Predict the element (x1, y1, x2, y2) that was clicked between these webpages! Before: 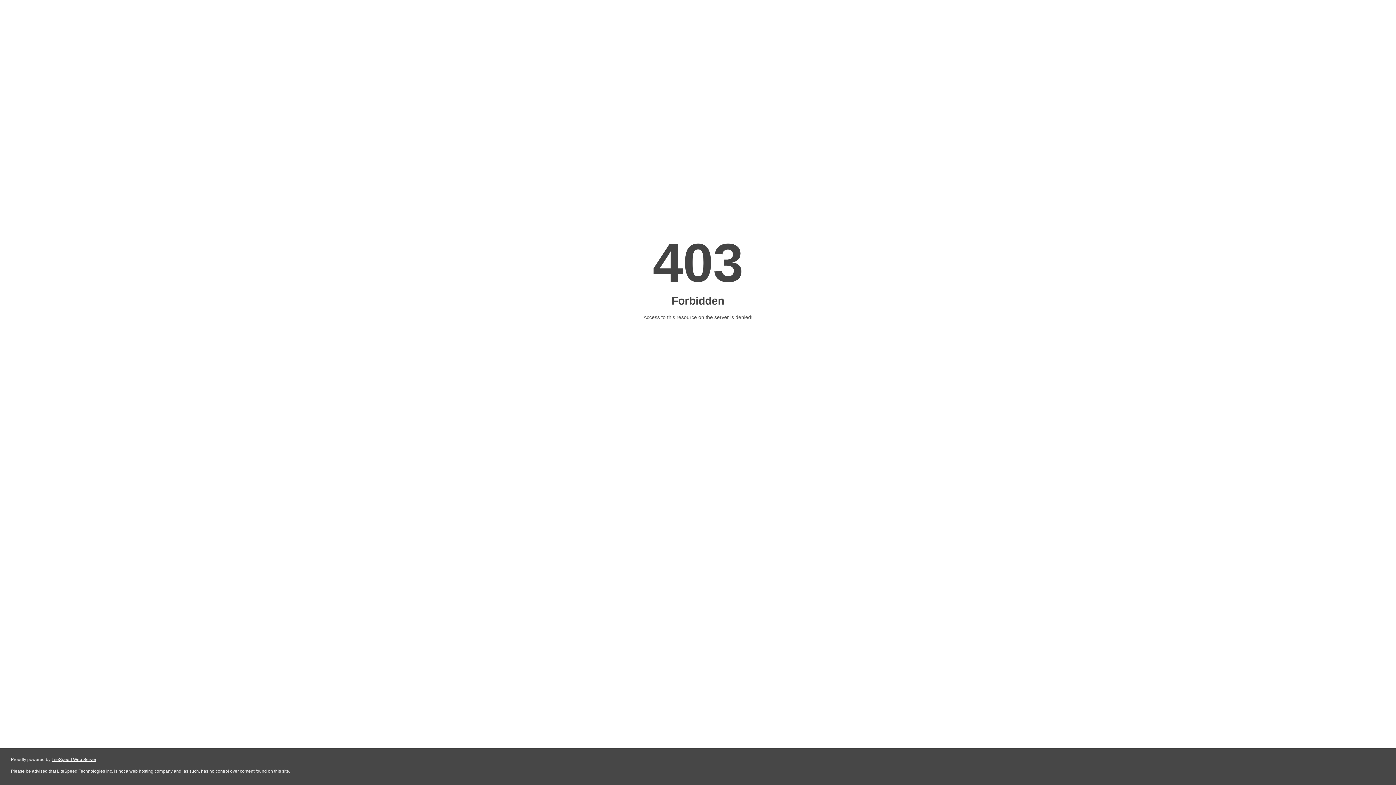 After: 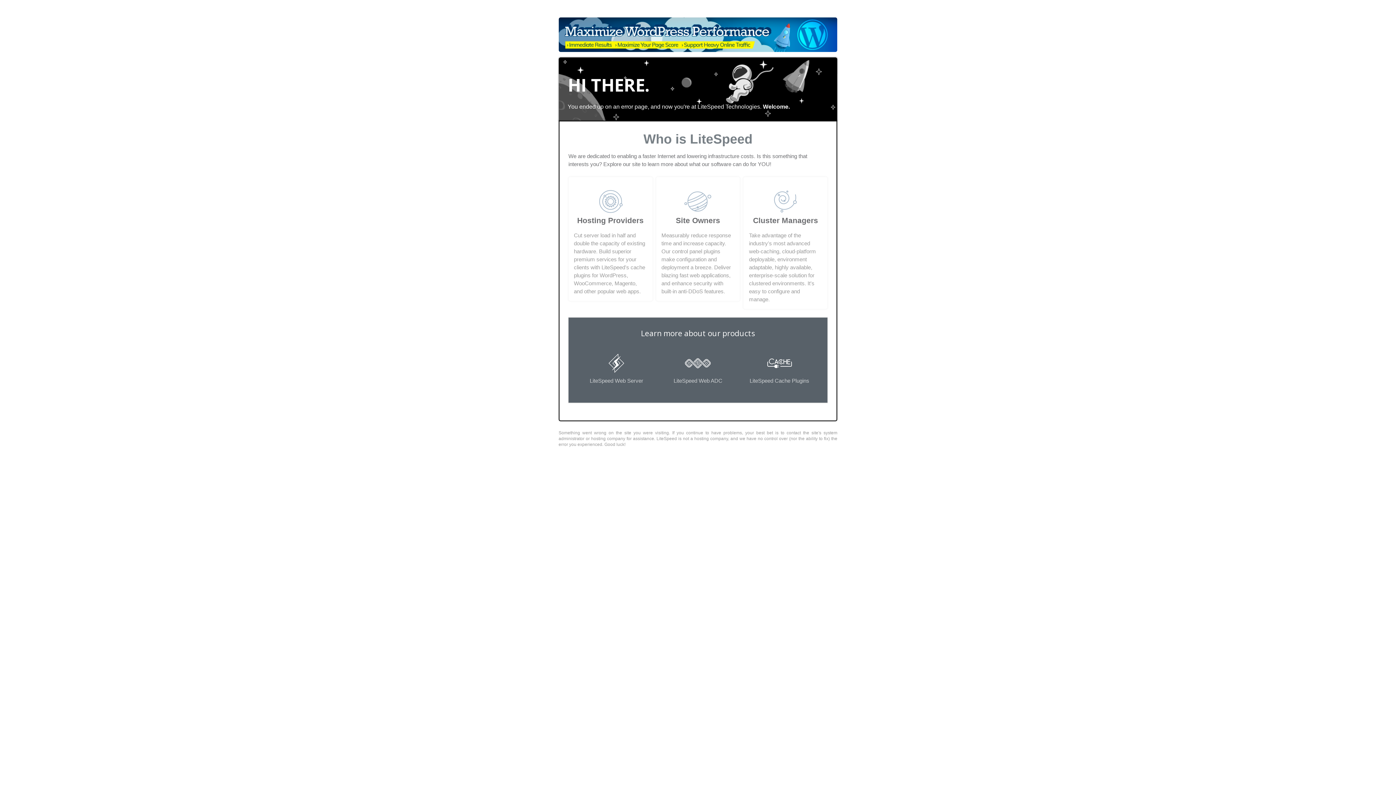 Action: label: LiteSpeed Web Server bbox: (51, 757, 96, 762)